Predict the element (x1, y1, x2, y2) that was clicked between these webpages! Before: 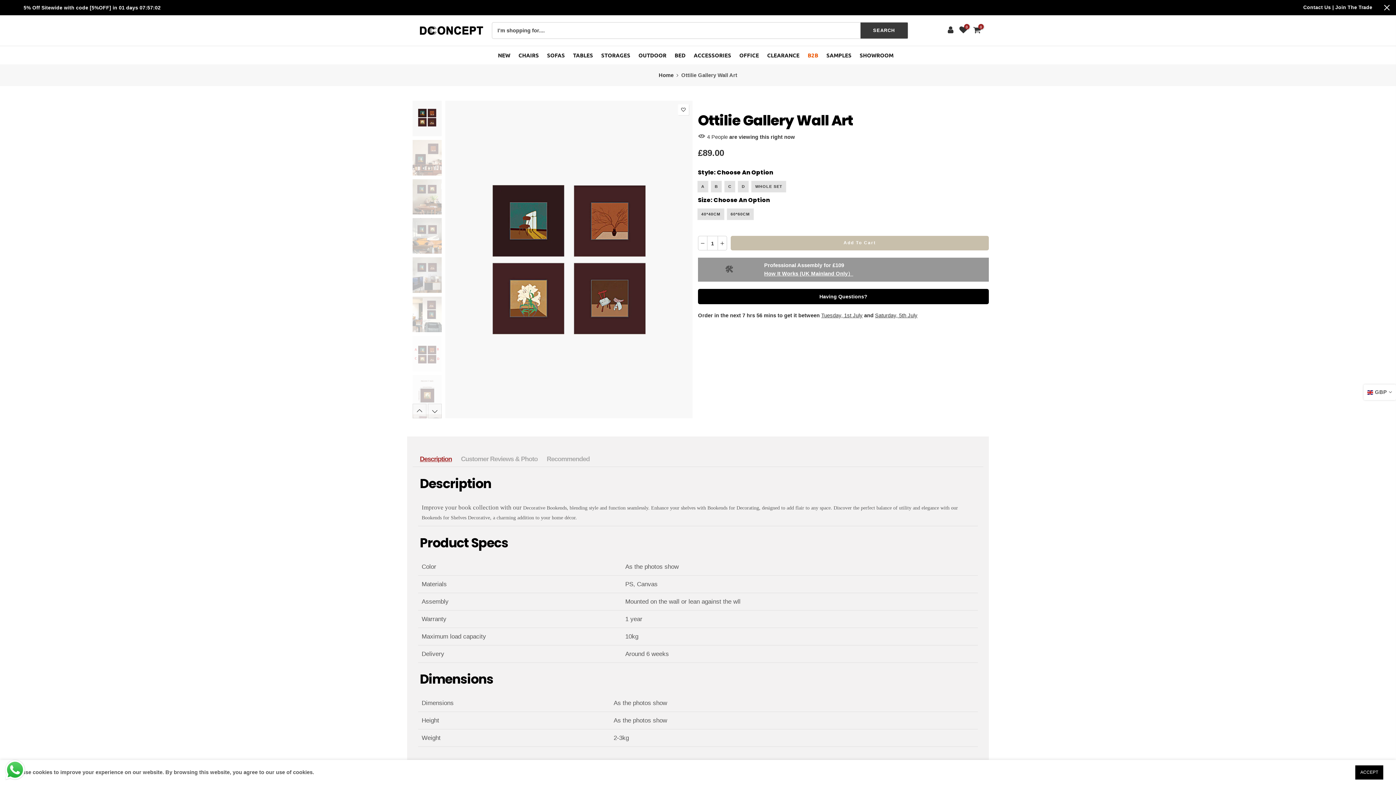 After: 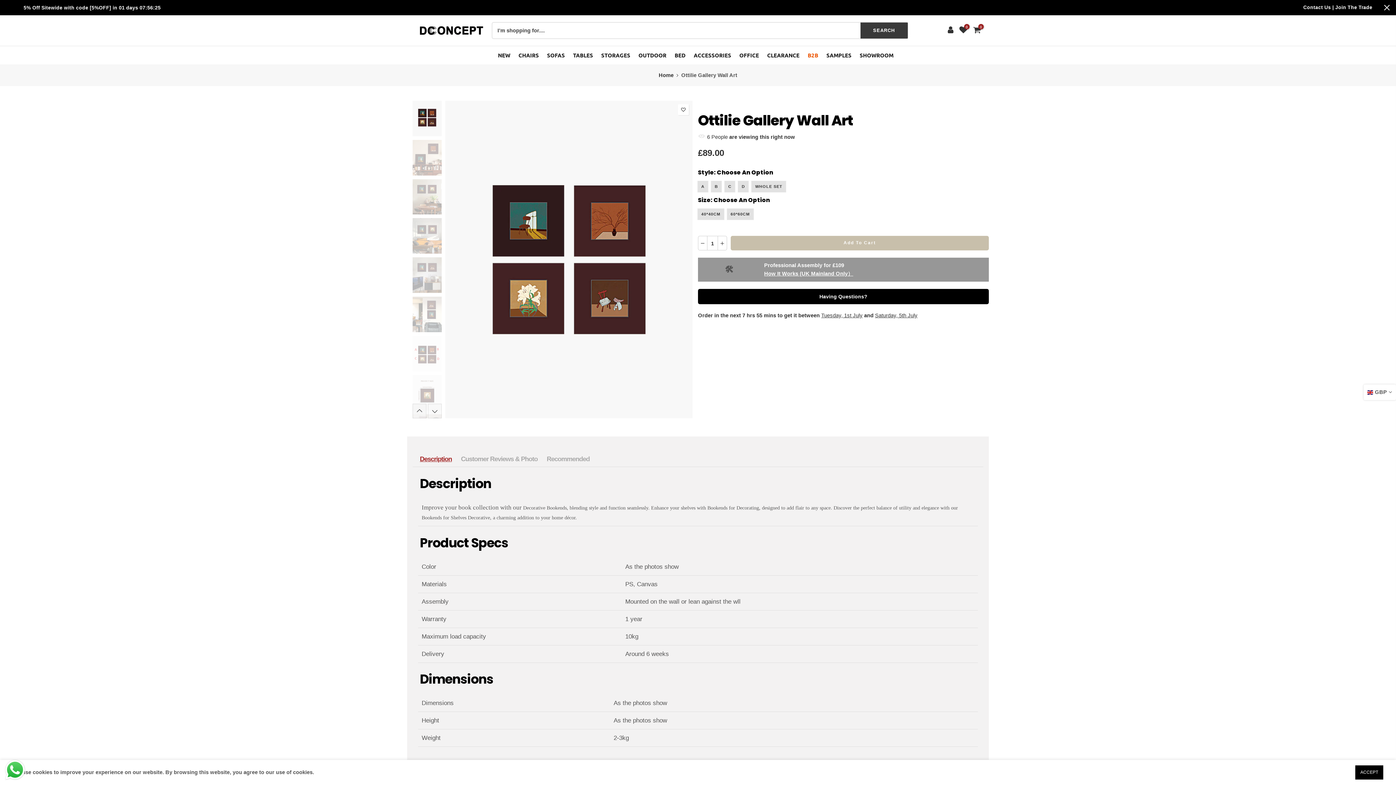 Action: bbox: (412, 404, 426, 418) label: Previous